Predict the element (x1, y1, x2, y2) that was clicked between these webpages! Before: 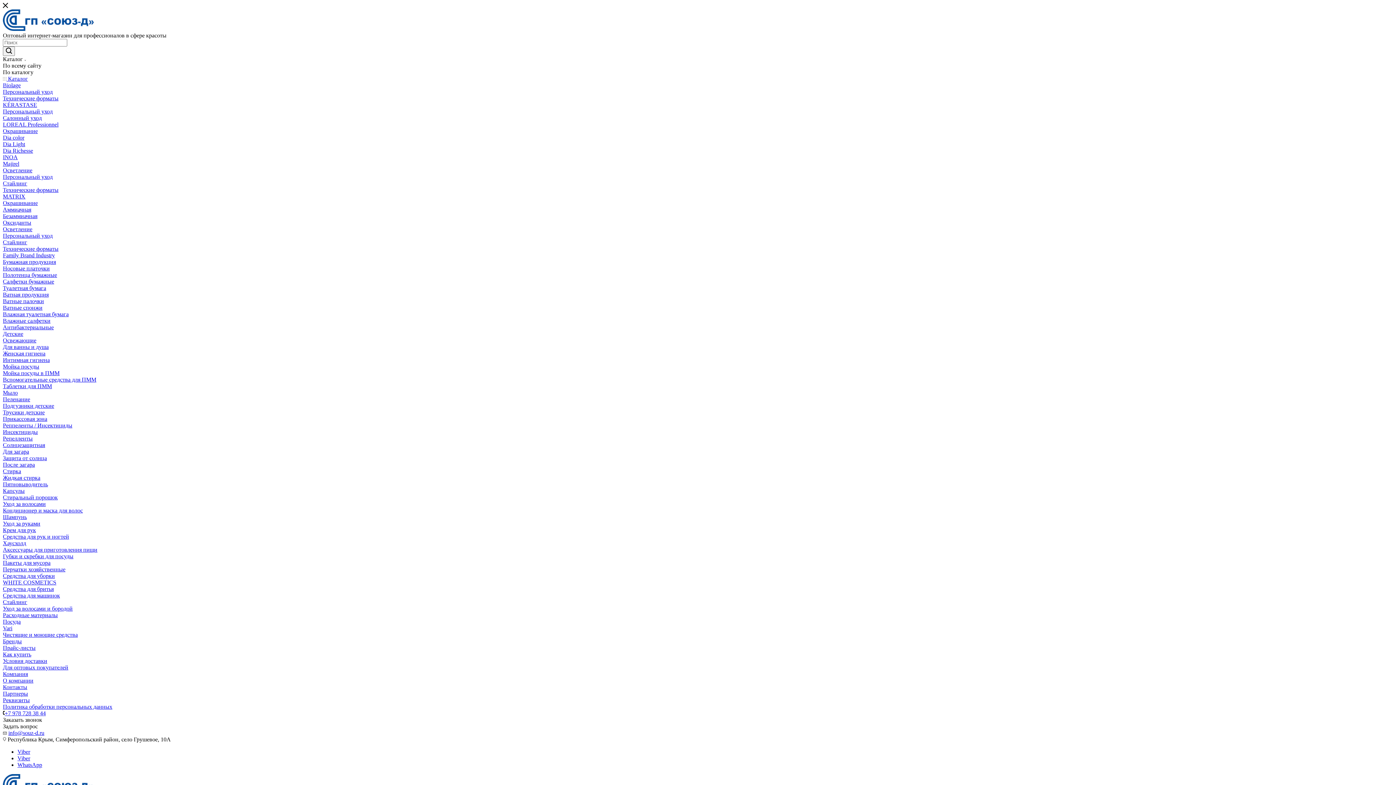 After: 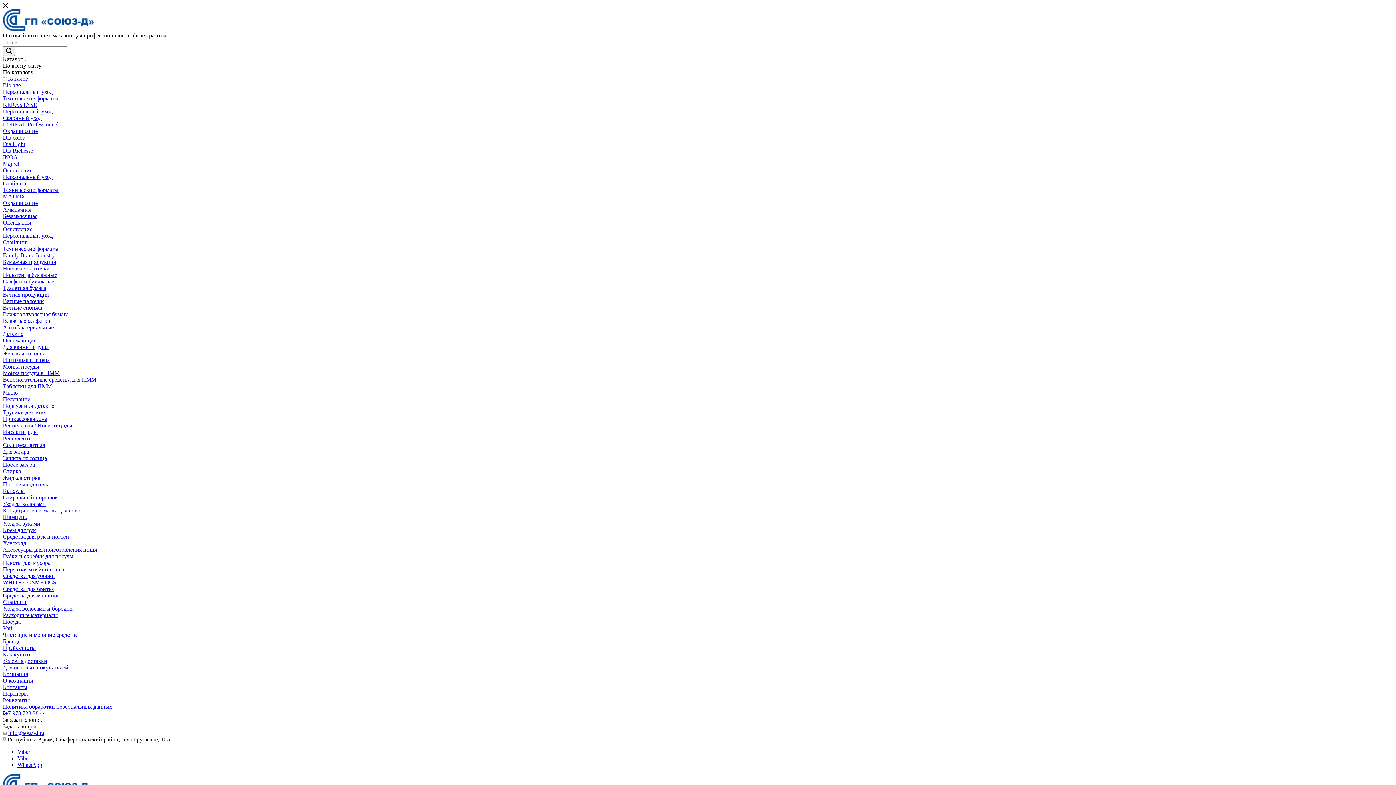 Action: label: Majirel bbox: (2, 160, 19, 166)